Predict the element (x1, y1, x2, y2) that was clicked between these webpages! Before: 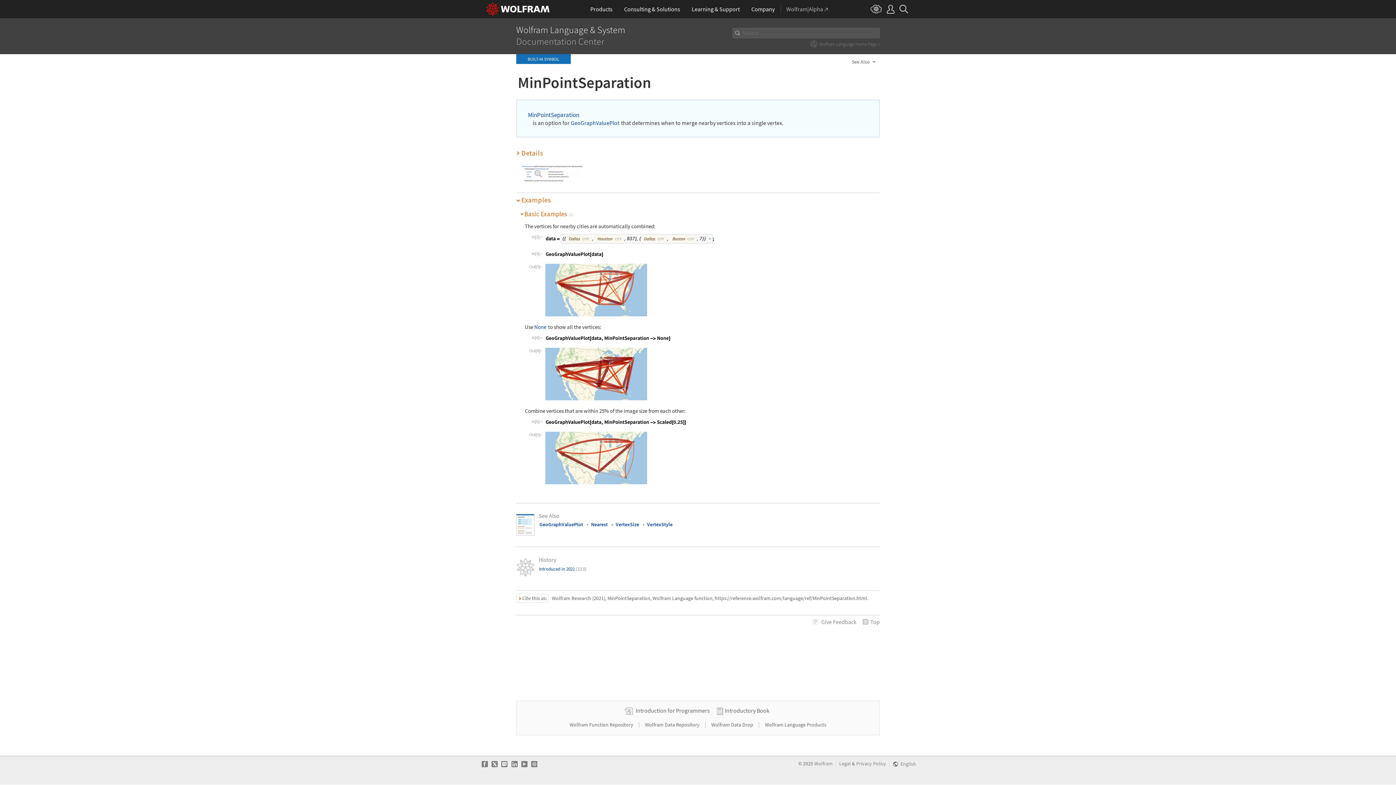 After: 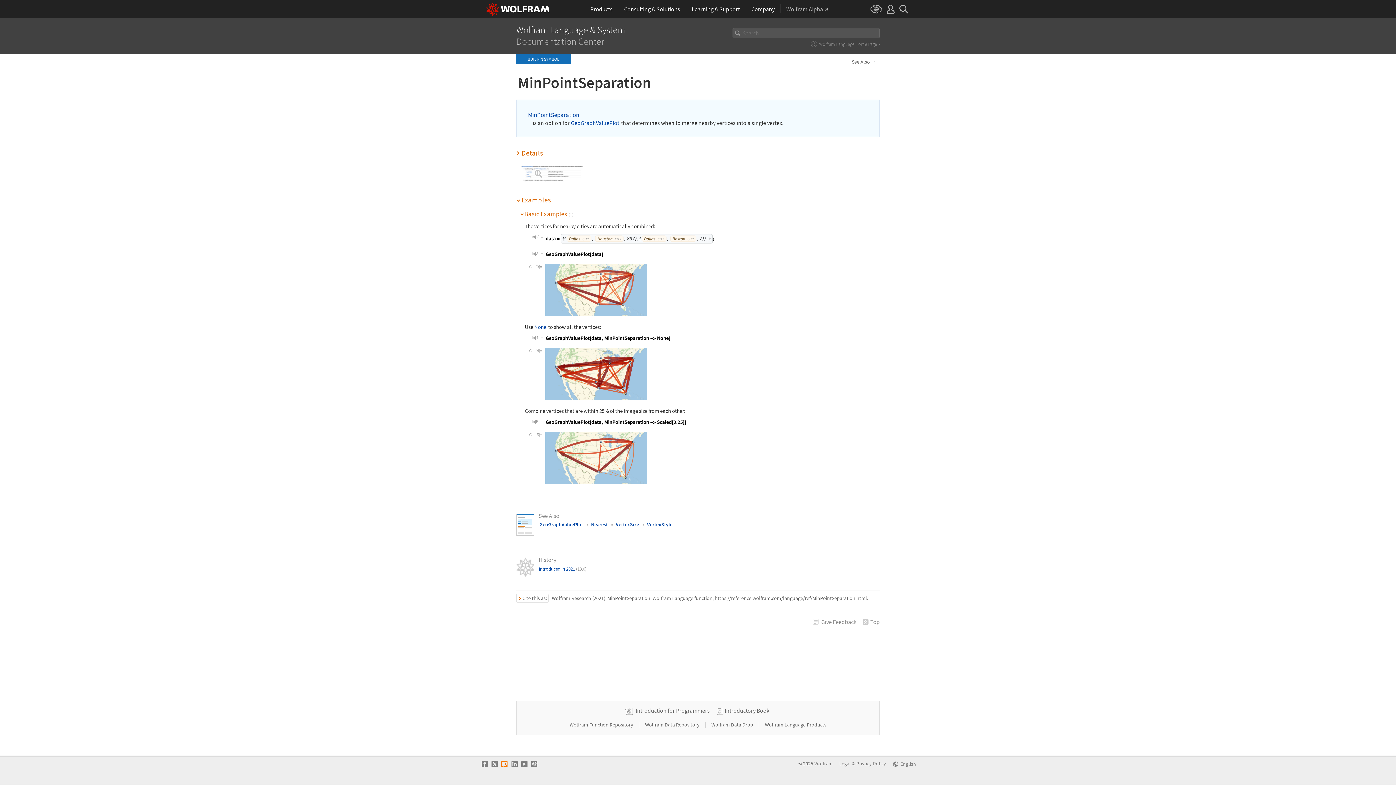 Action: bbox: (499, 761, 509, 767)